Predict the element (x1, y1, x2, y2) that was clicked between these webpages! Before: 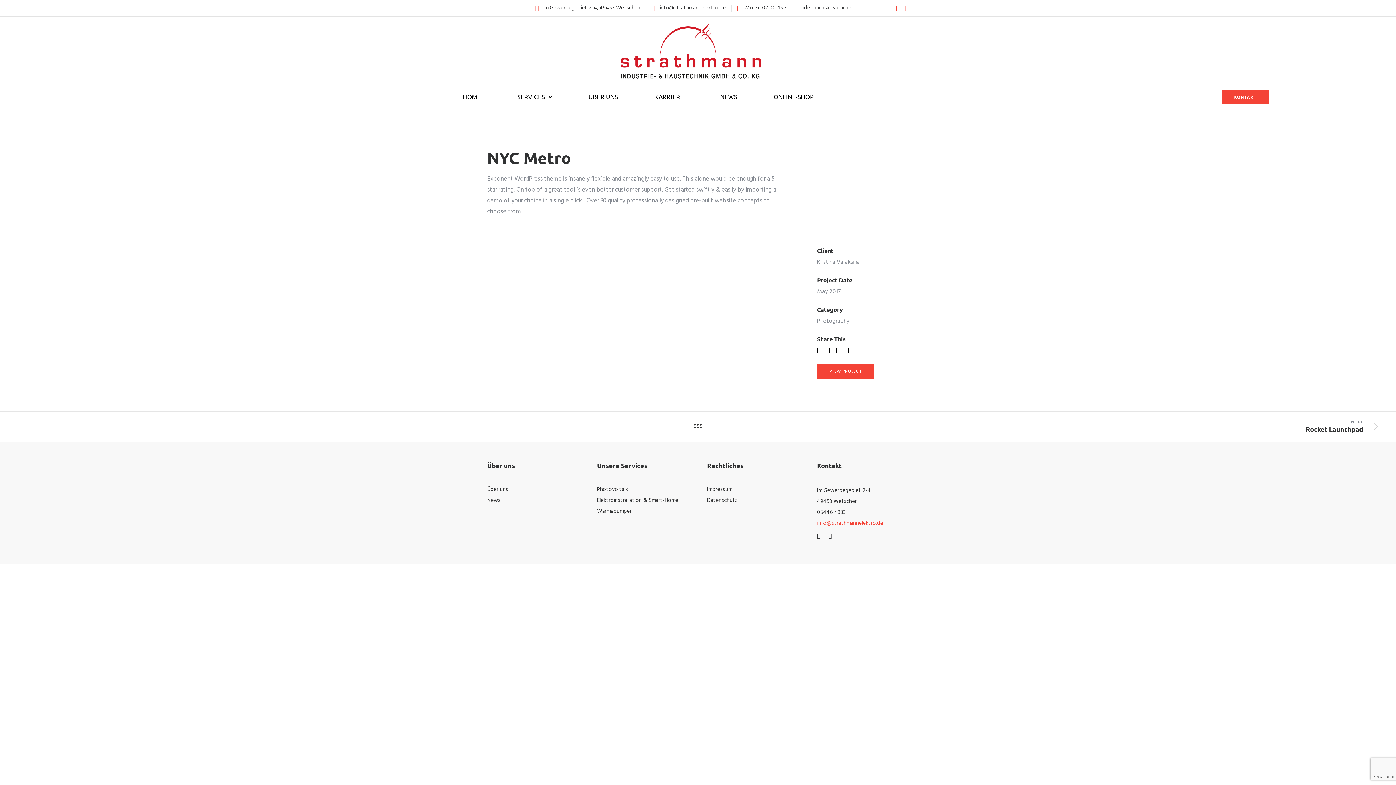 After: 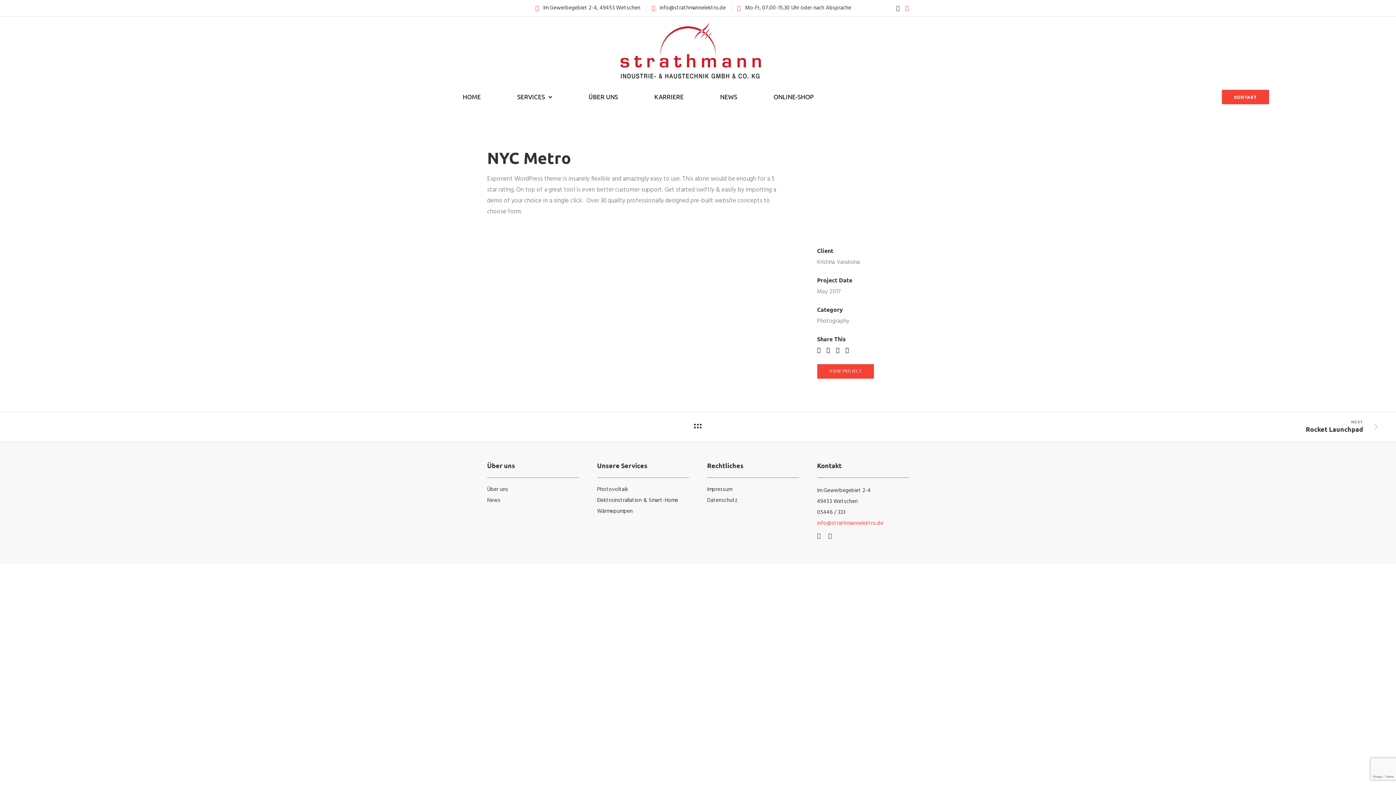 Action: label: tatsu-icon-facebook bbox: (896, 5, 900, 11)